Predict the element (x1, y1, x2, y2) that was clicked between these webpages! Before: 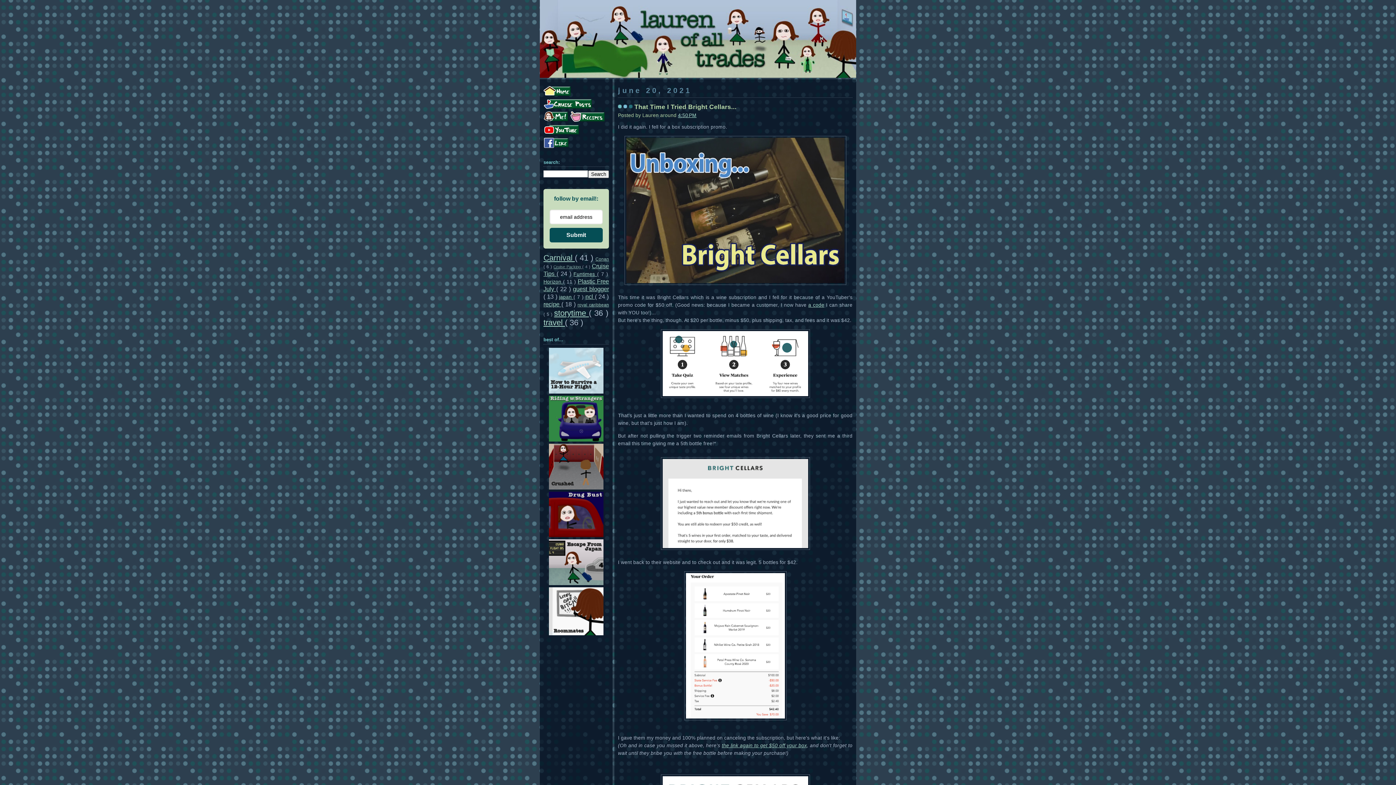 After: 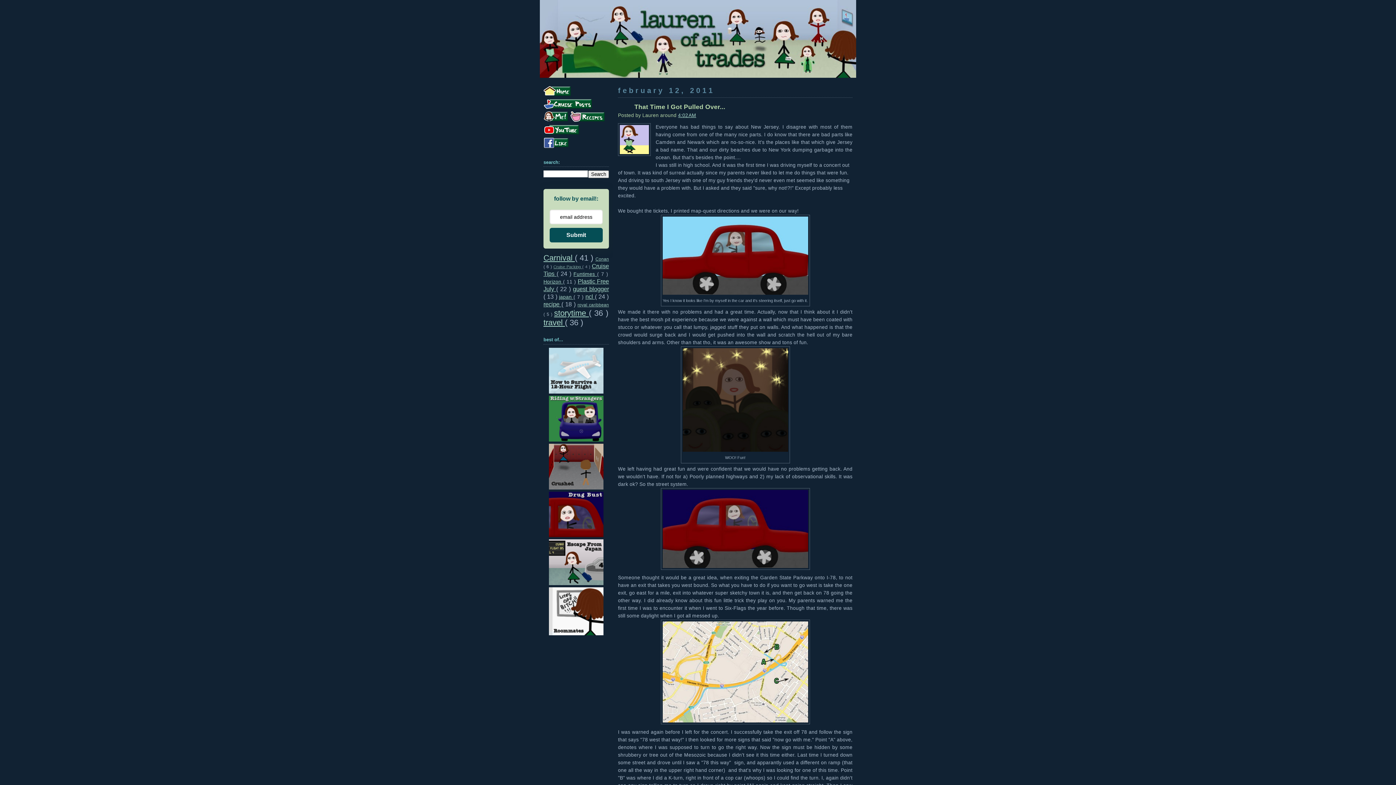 Action: bbox: (549, 533, 603, 538)